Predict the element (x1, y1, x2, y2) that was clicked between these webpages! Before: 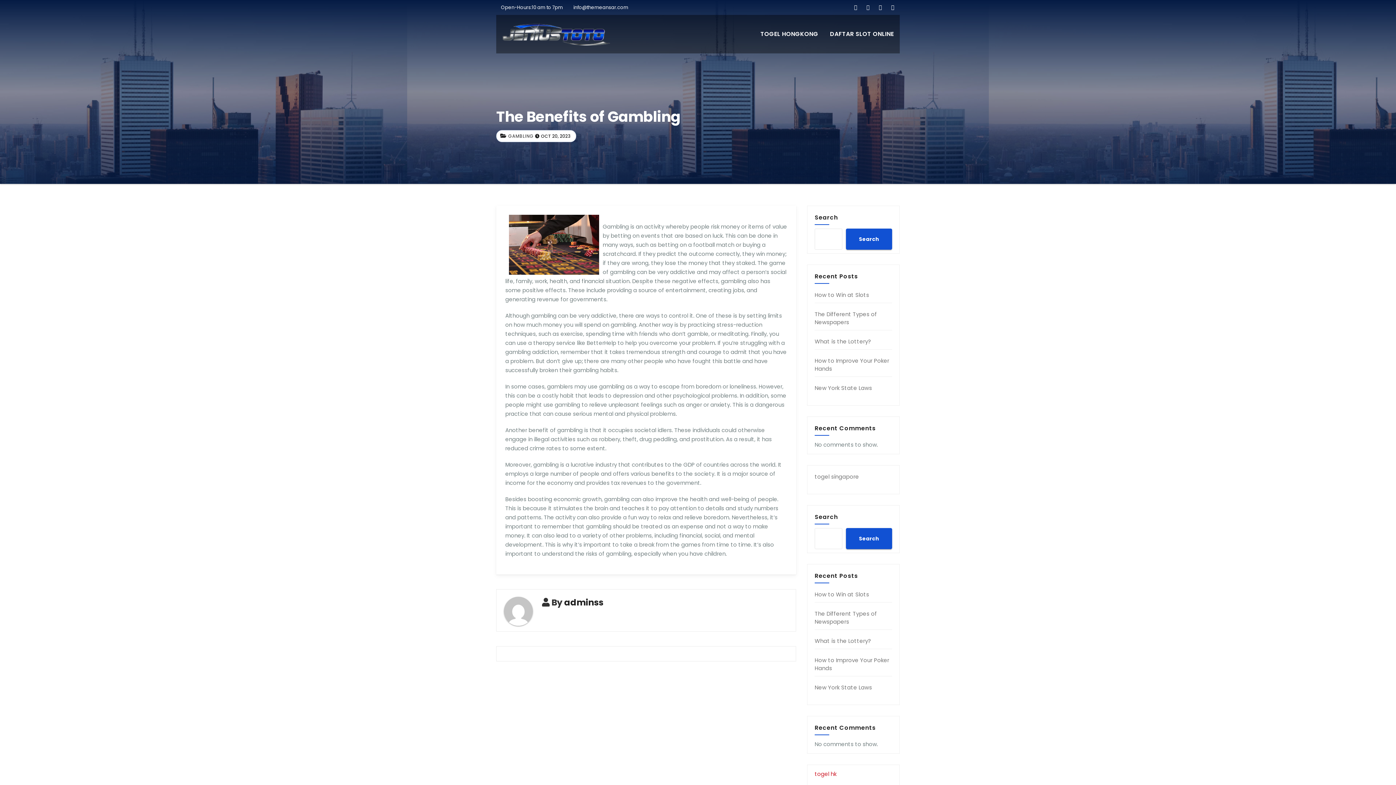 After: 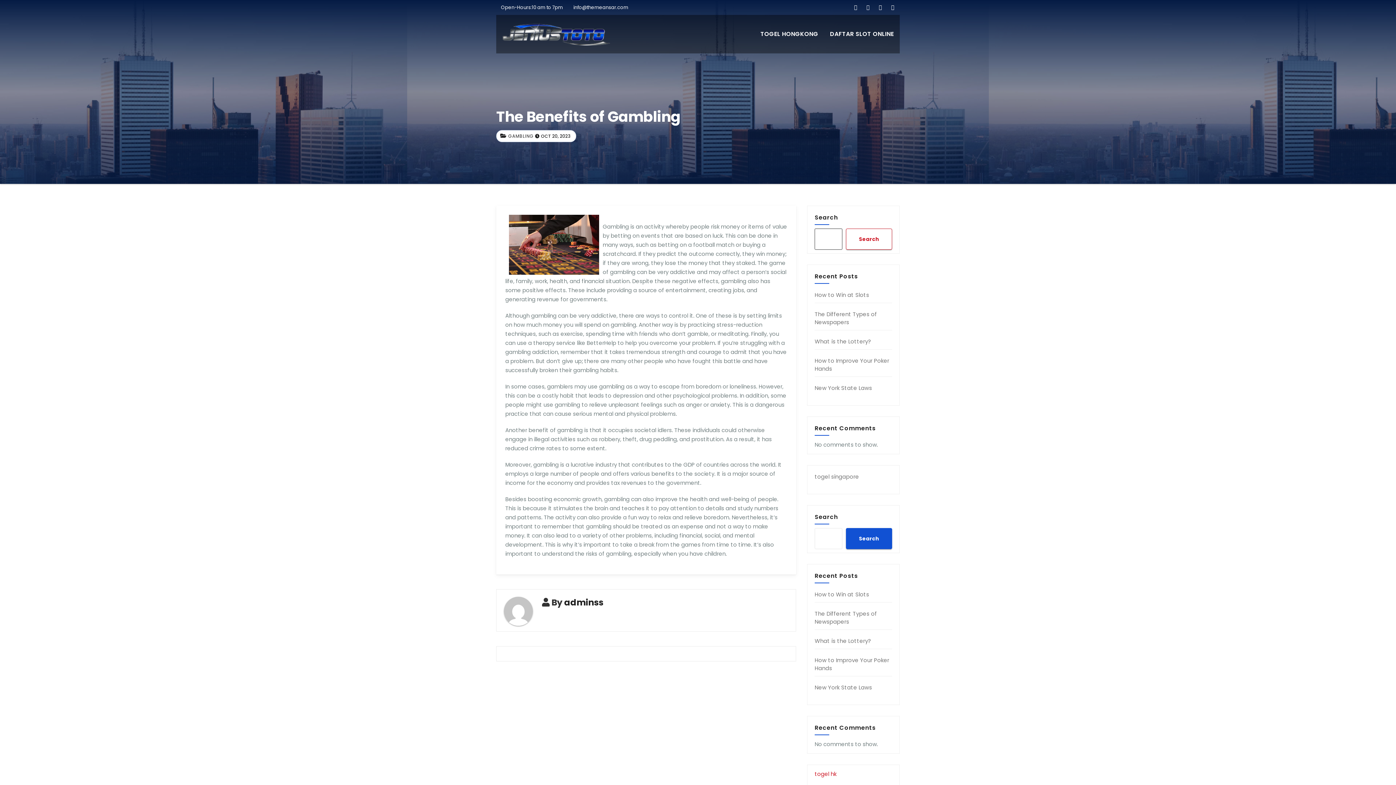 Action: label: Search bbox: (846, 228, 892, 249)